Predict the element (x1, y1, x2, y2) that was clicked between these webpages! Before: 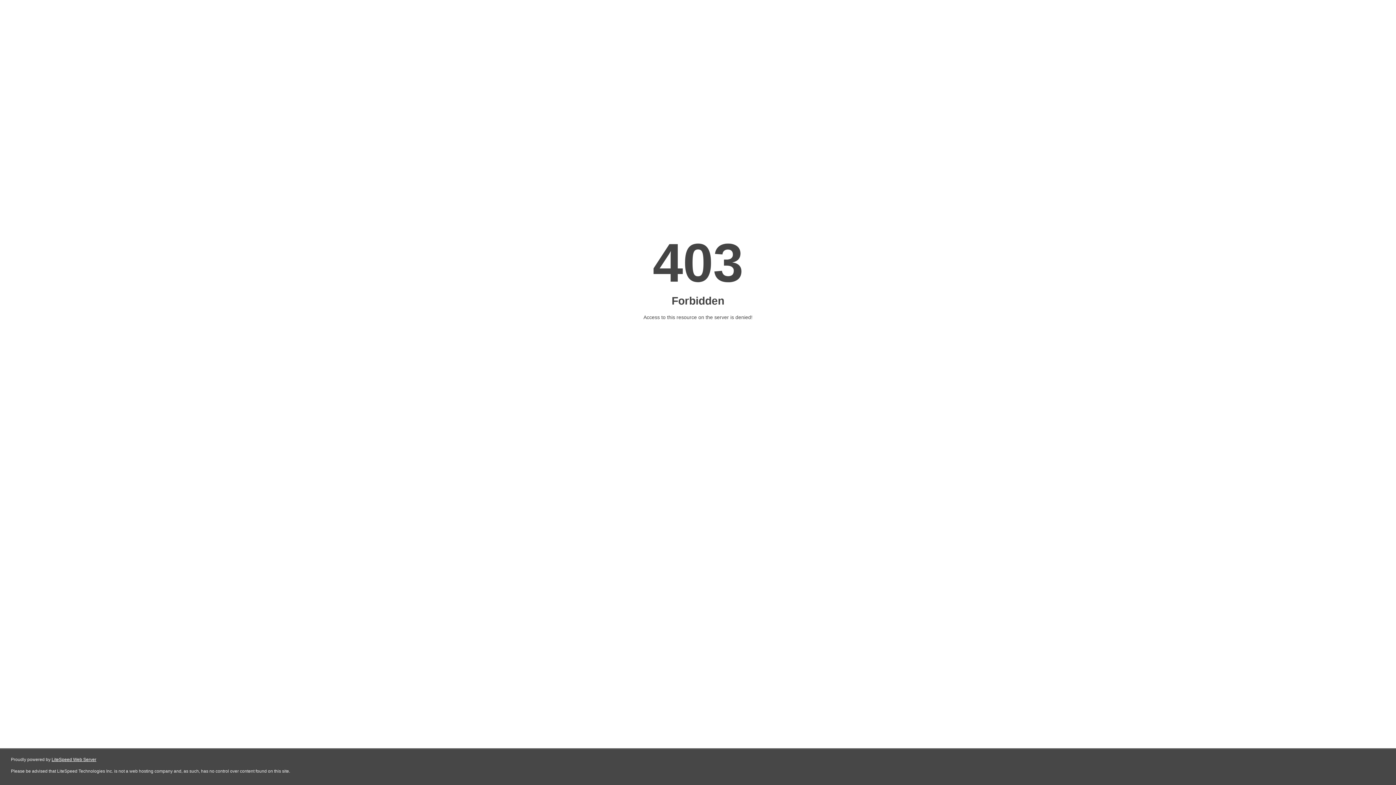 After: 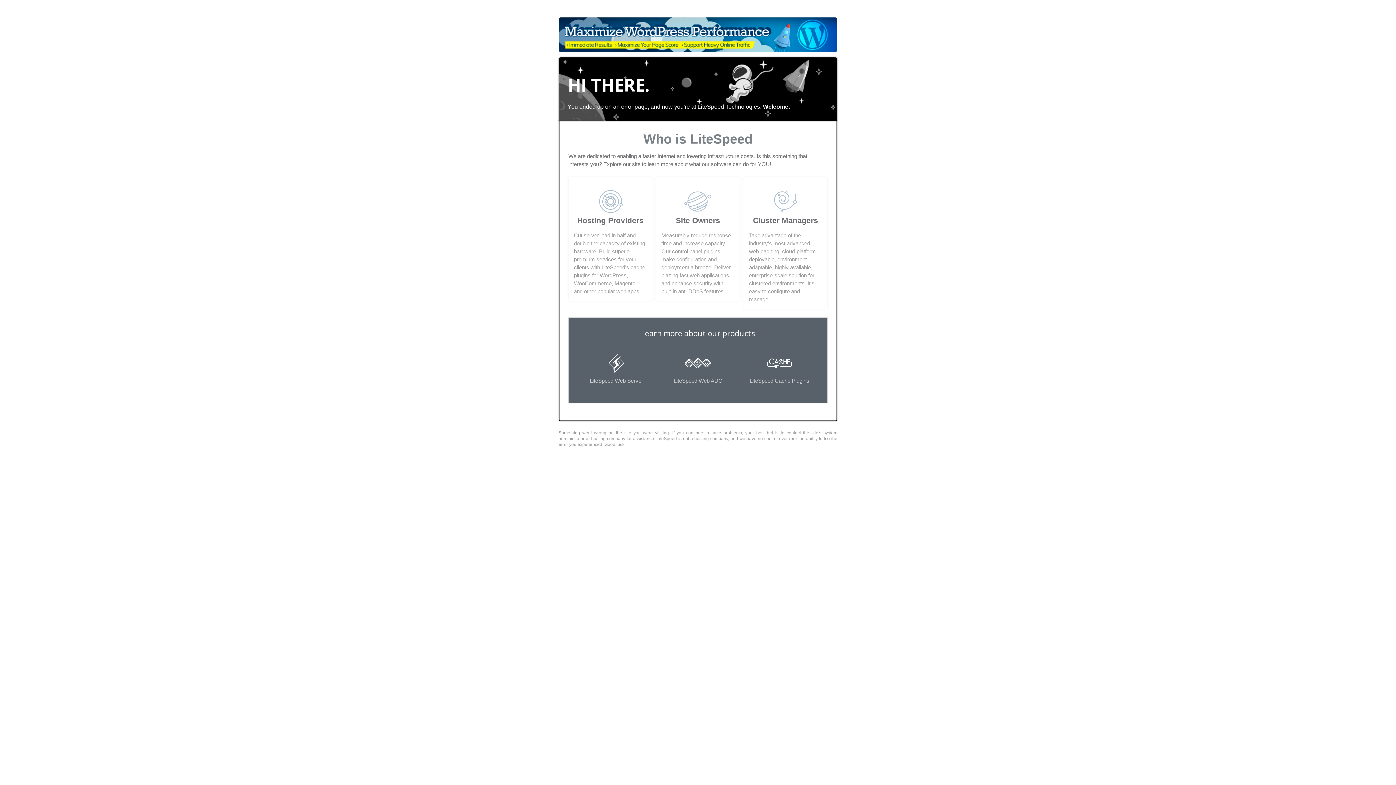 Action: bbox: (51, 757, 96, 762) label: LiteSpeed Web Server